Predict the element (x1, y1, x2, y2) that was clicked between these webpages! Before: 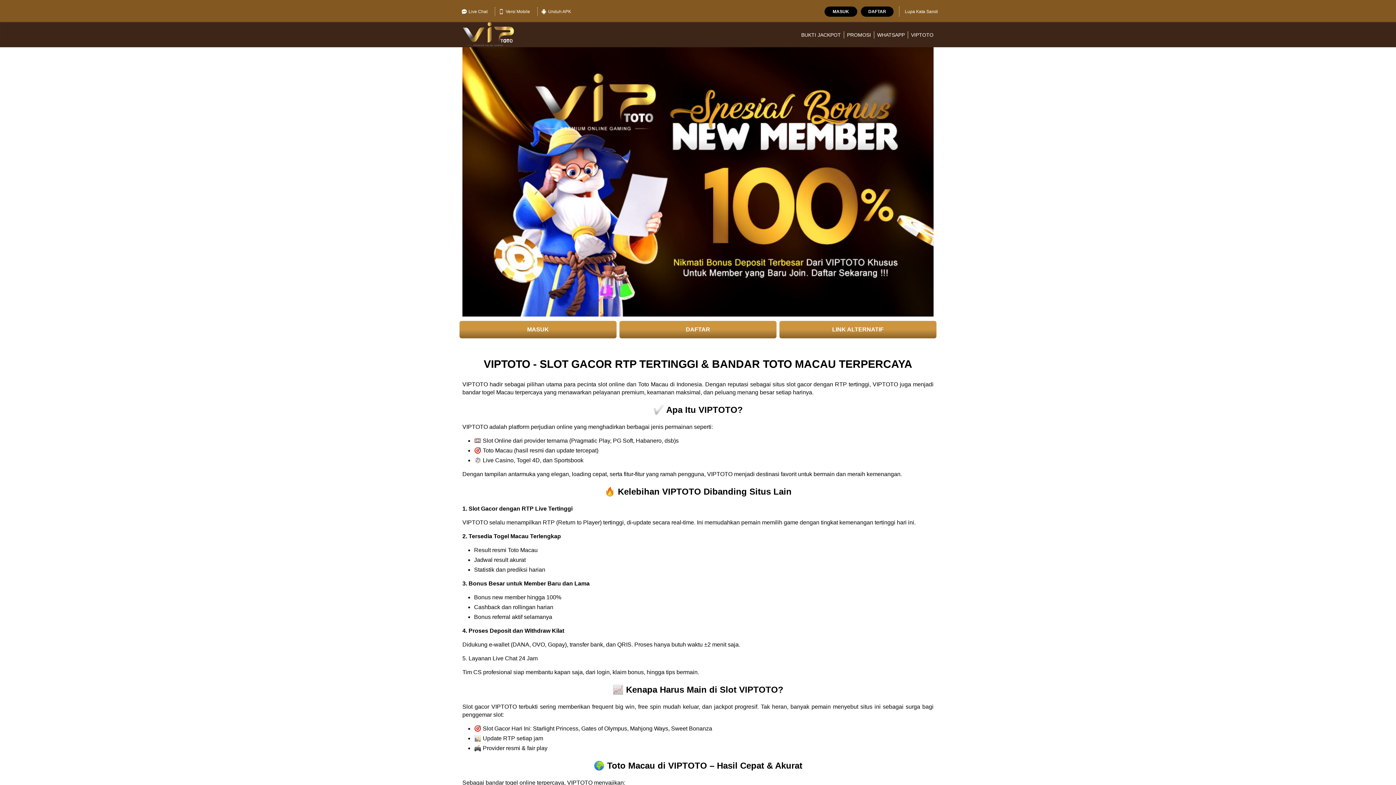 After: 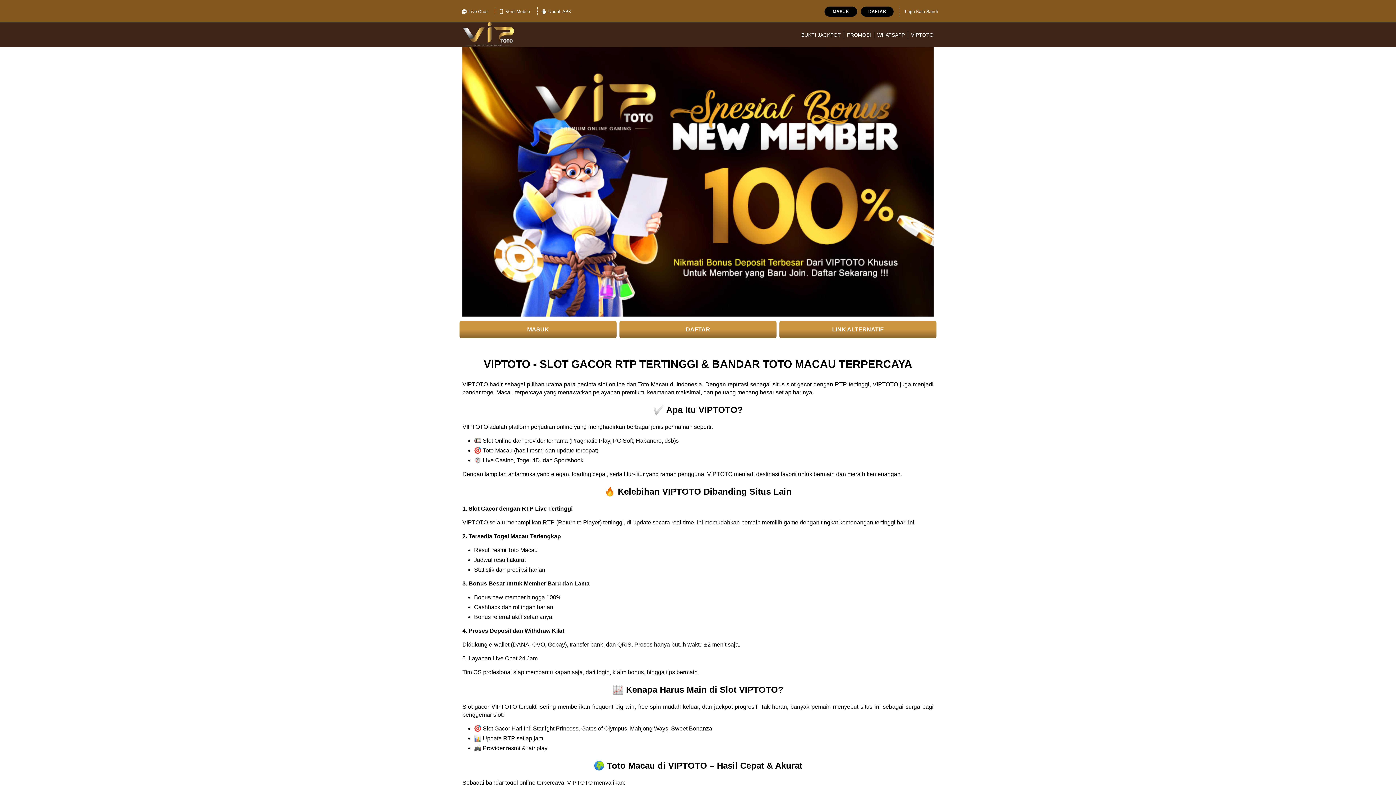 Action: label: Versi Mobile bbox: (495, 7, 533, 16)